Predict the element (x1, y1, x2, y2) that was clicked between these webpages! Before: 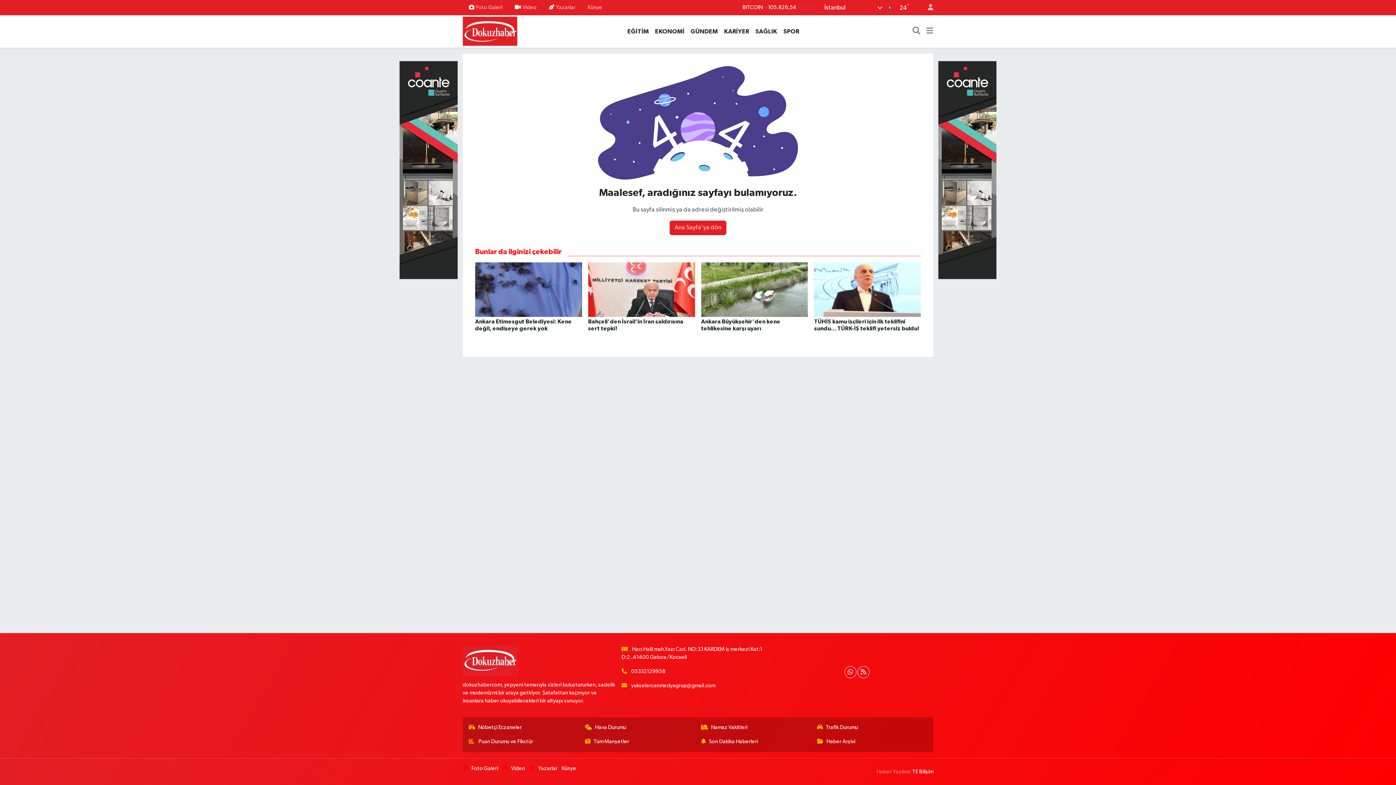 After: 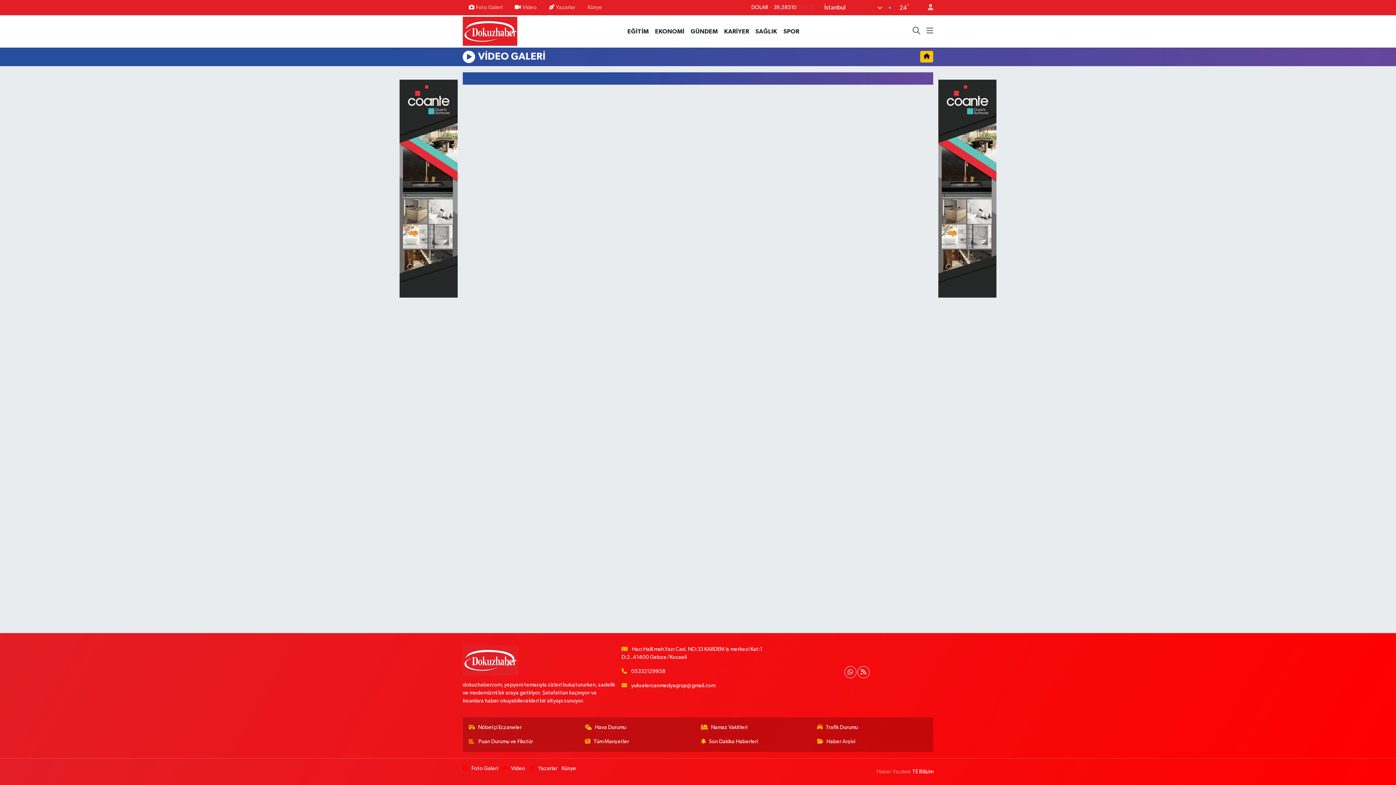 Action: bbox: (508, 0, 543, 14) label: Video